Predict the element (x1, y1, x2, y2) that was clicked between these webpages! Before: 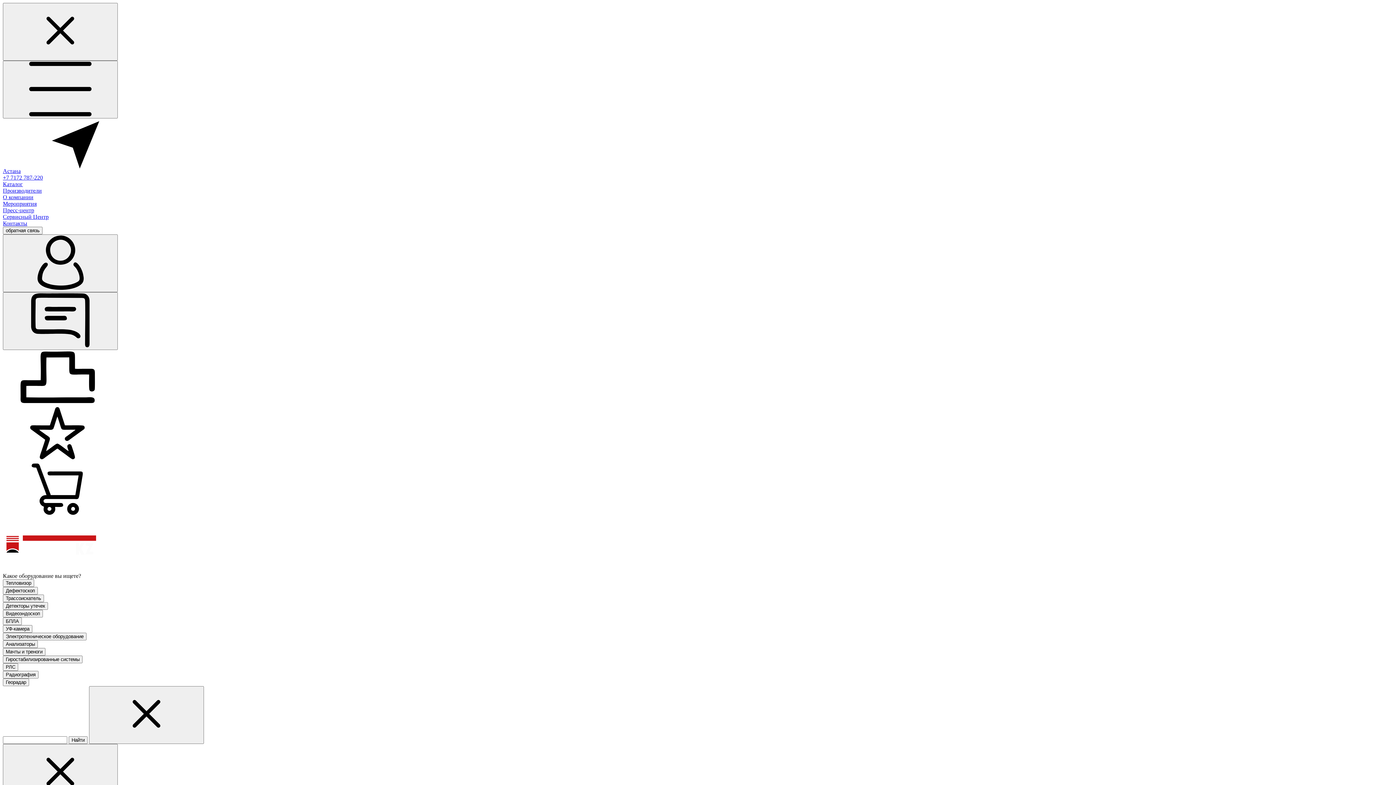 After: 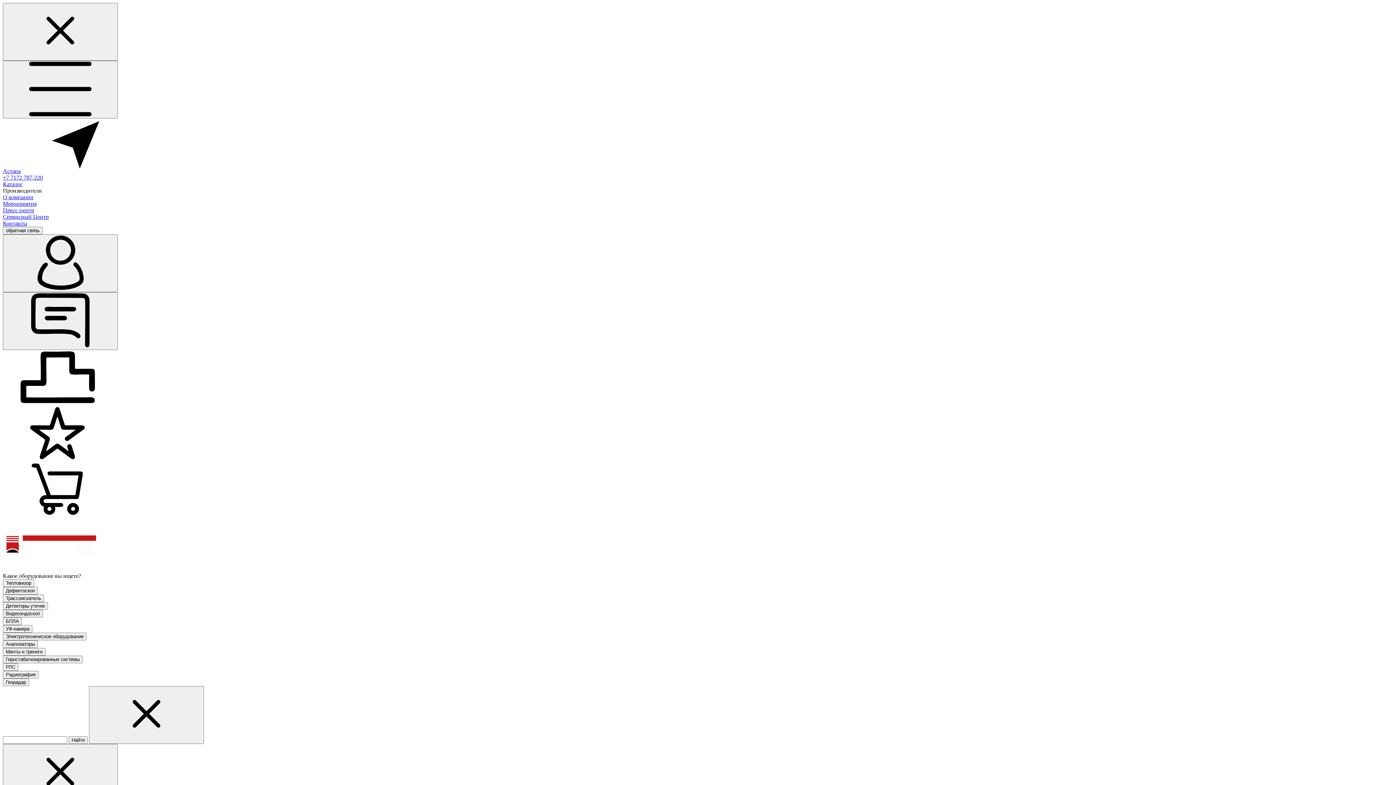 Action: label: Производители bbox: (2, 187, 41, 193)